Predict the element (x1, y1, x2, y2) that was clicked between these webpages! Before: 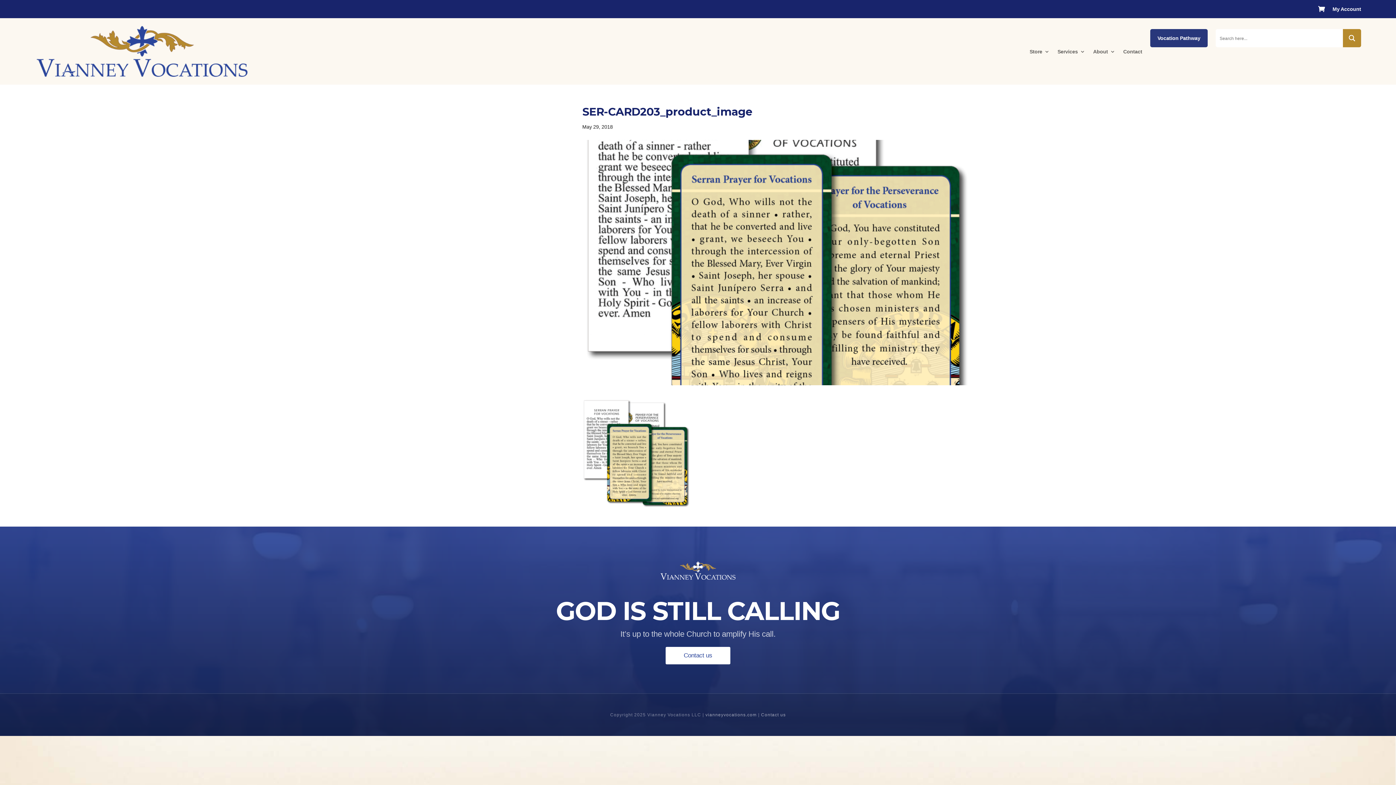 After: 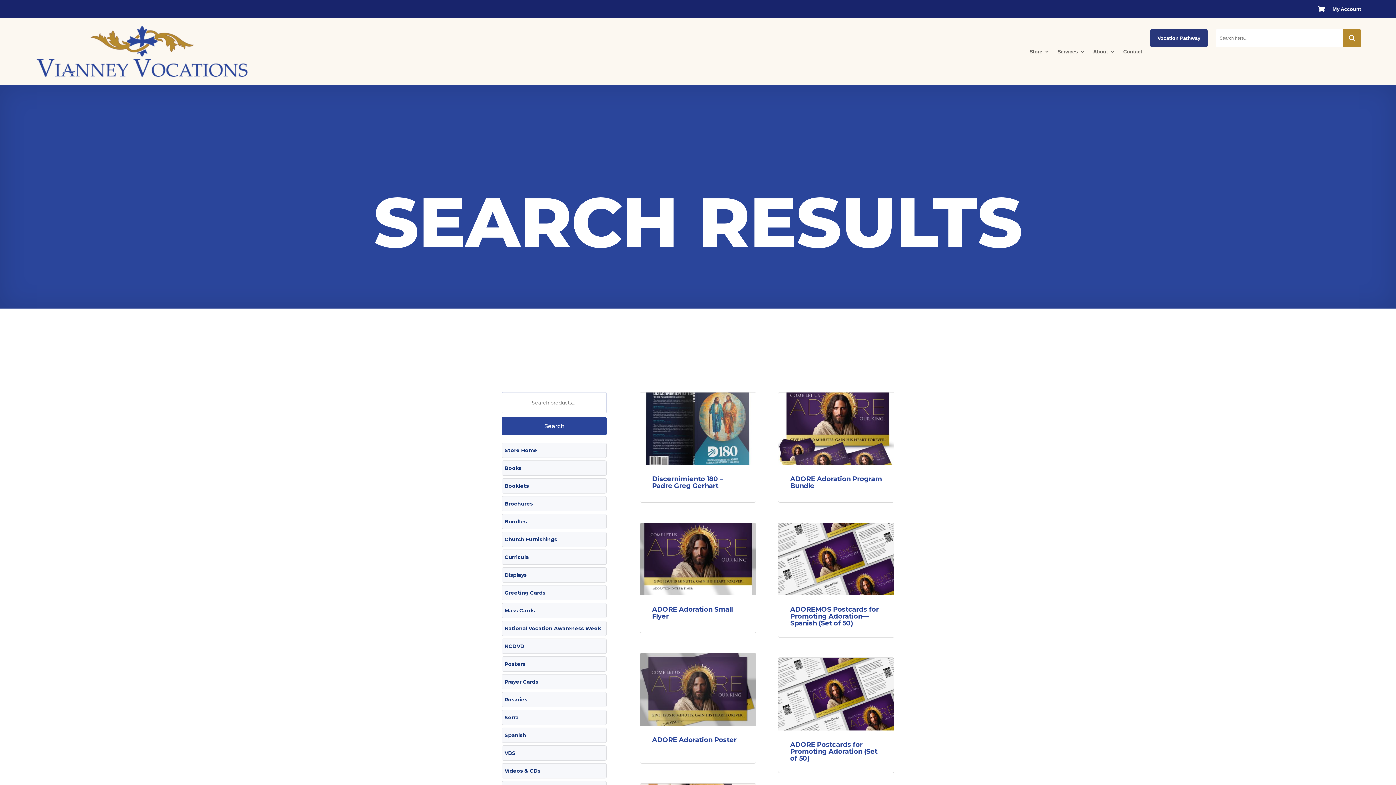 Action: bbox: (1343, 29, 1361, 47) label: Search magnifier button